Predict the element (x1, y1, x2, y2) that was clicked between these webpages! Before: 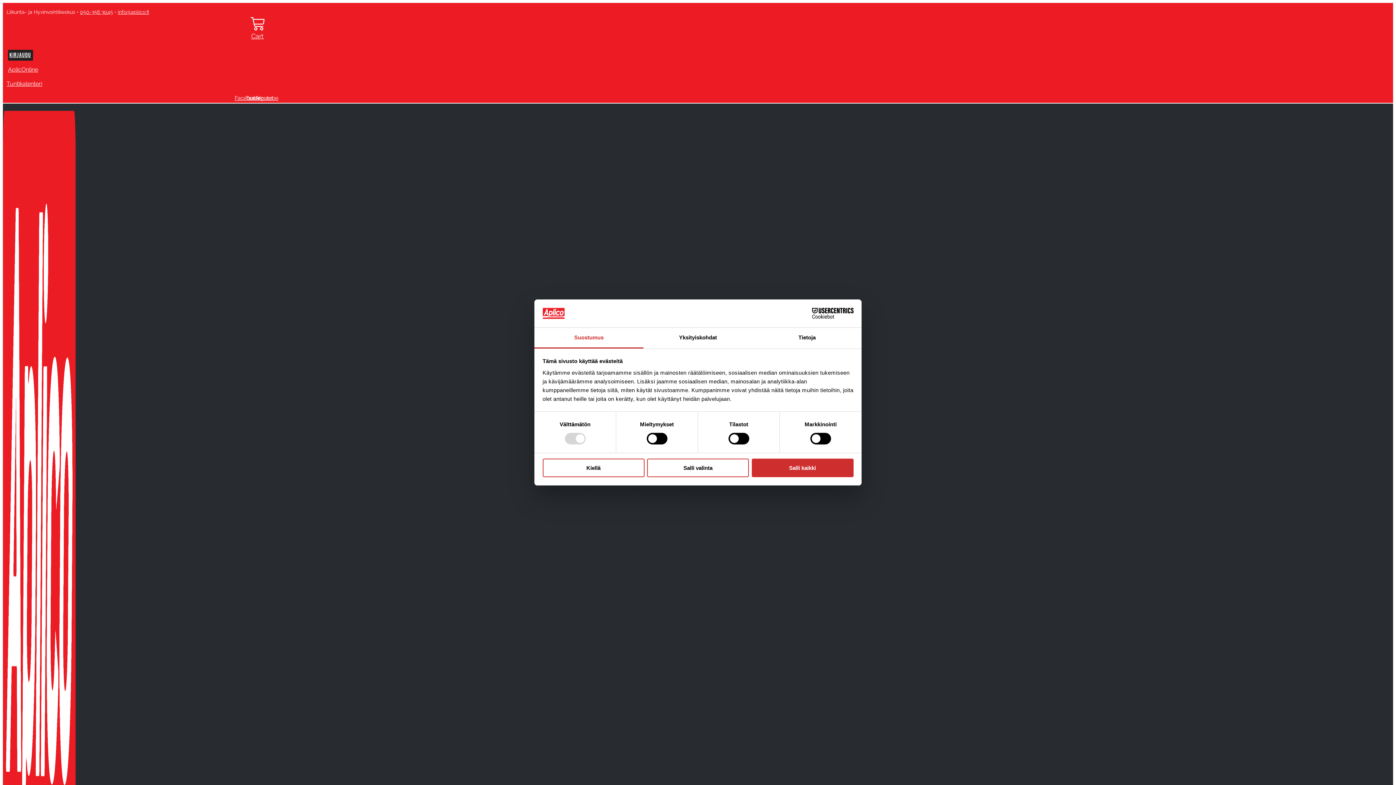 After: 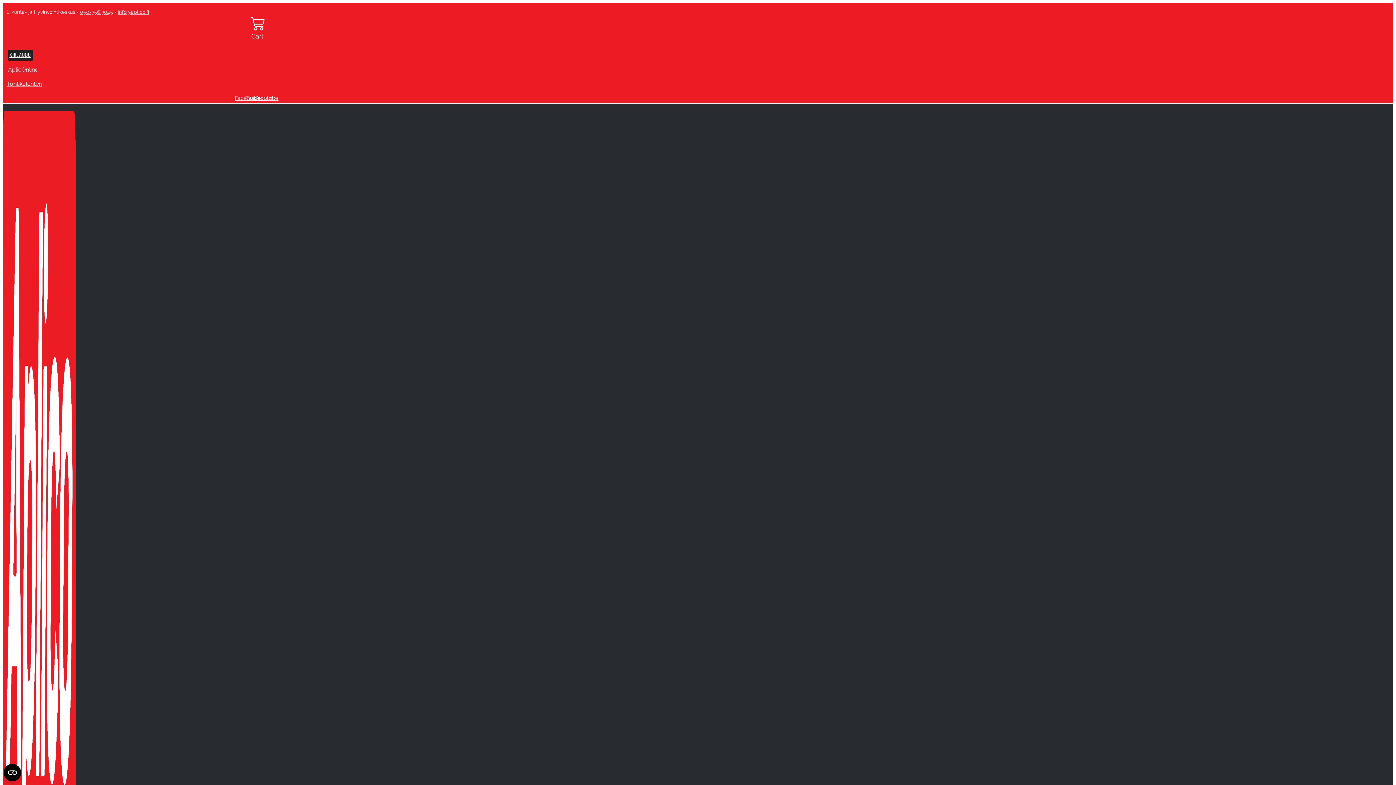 Action: bbox: (751, 458, 853, 477) label: Salli kaikki